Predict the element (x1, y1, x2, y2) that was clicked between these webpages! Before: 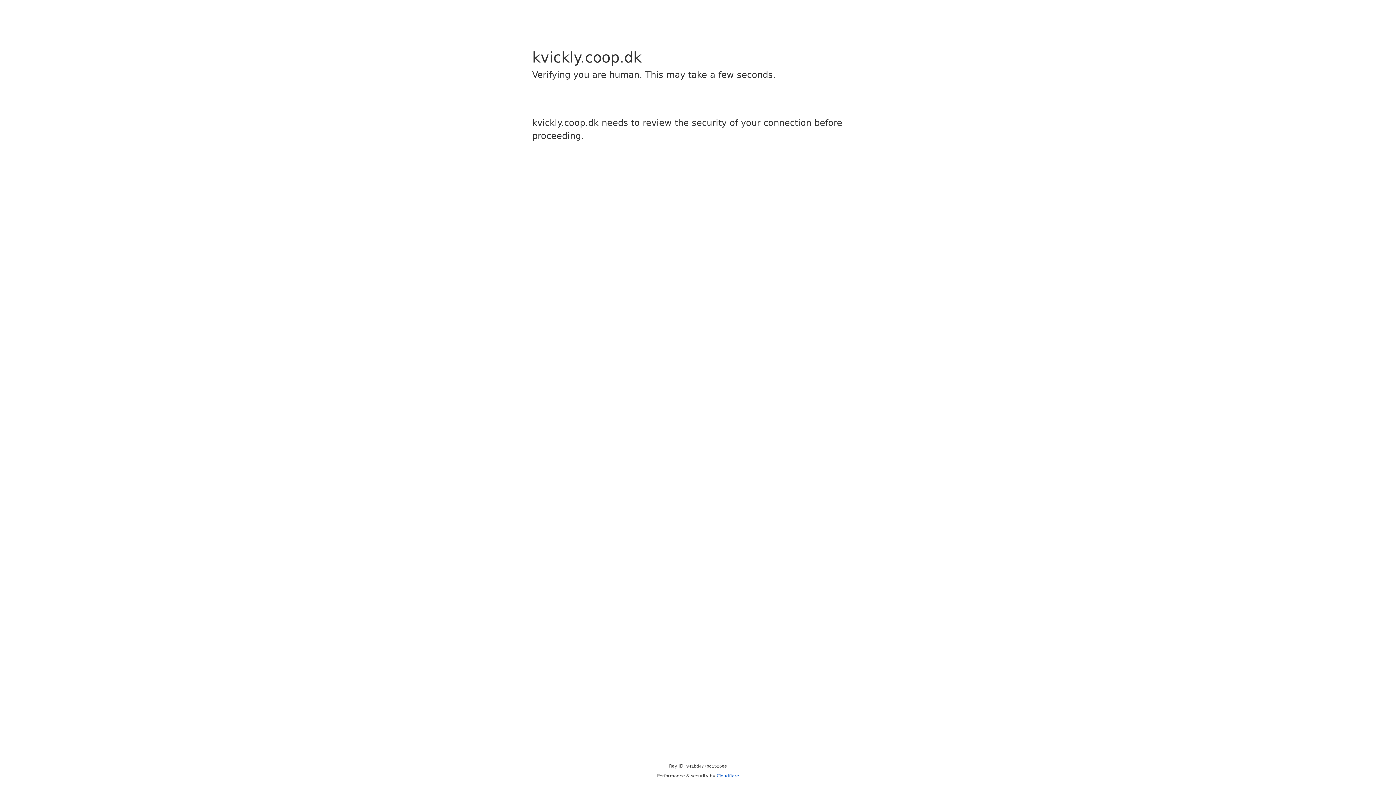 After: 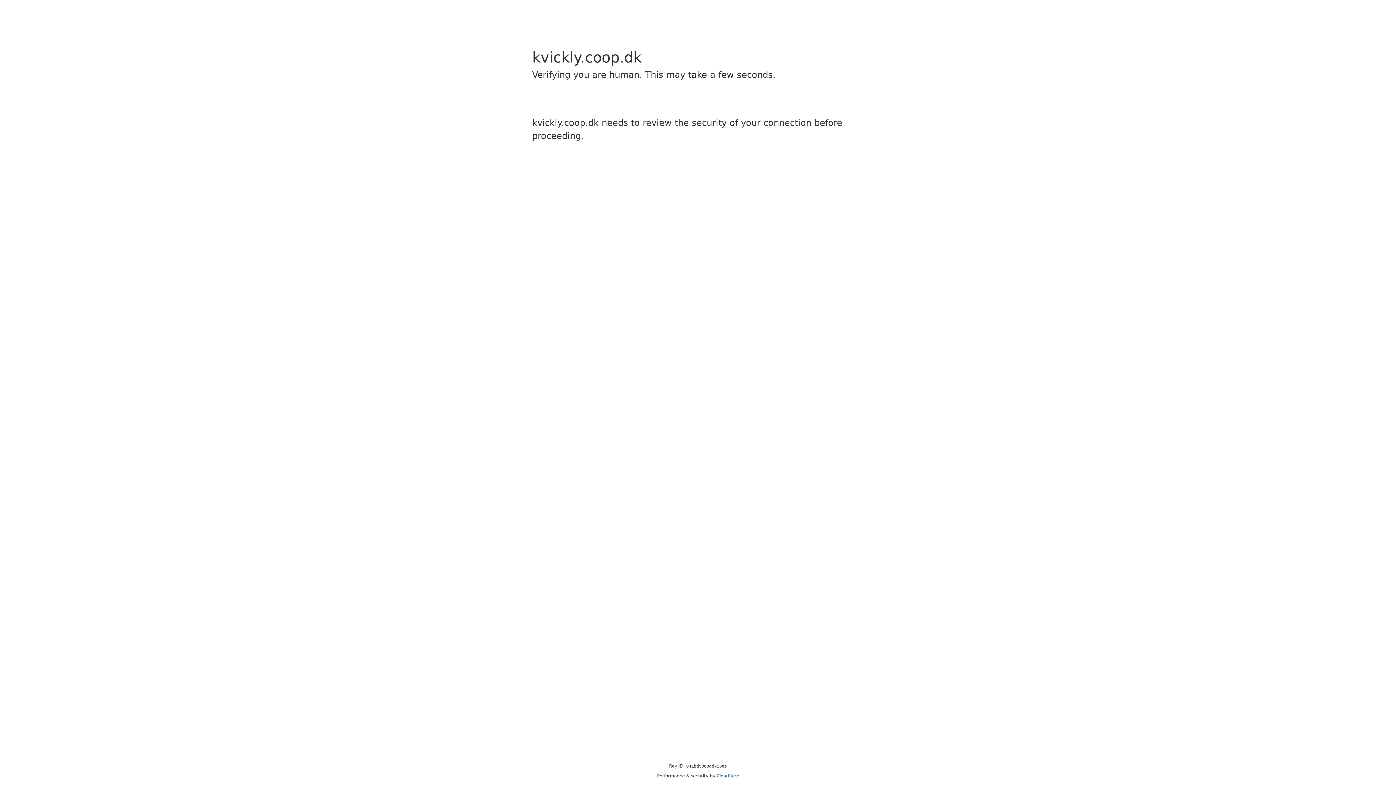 Action: bbox: (716, 773, 739, 778) label: Cloudflare